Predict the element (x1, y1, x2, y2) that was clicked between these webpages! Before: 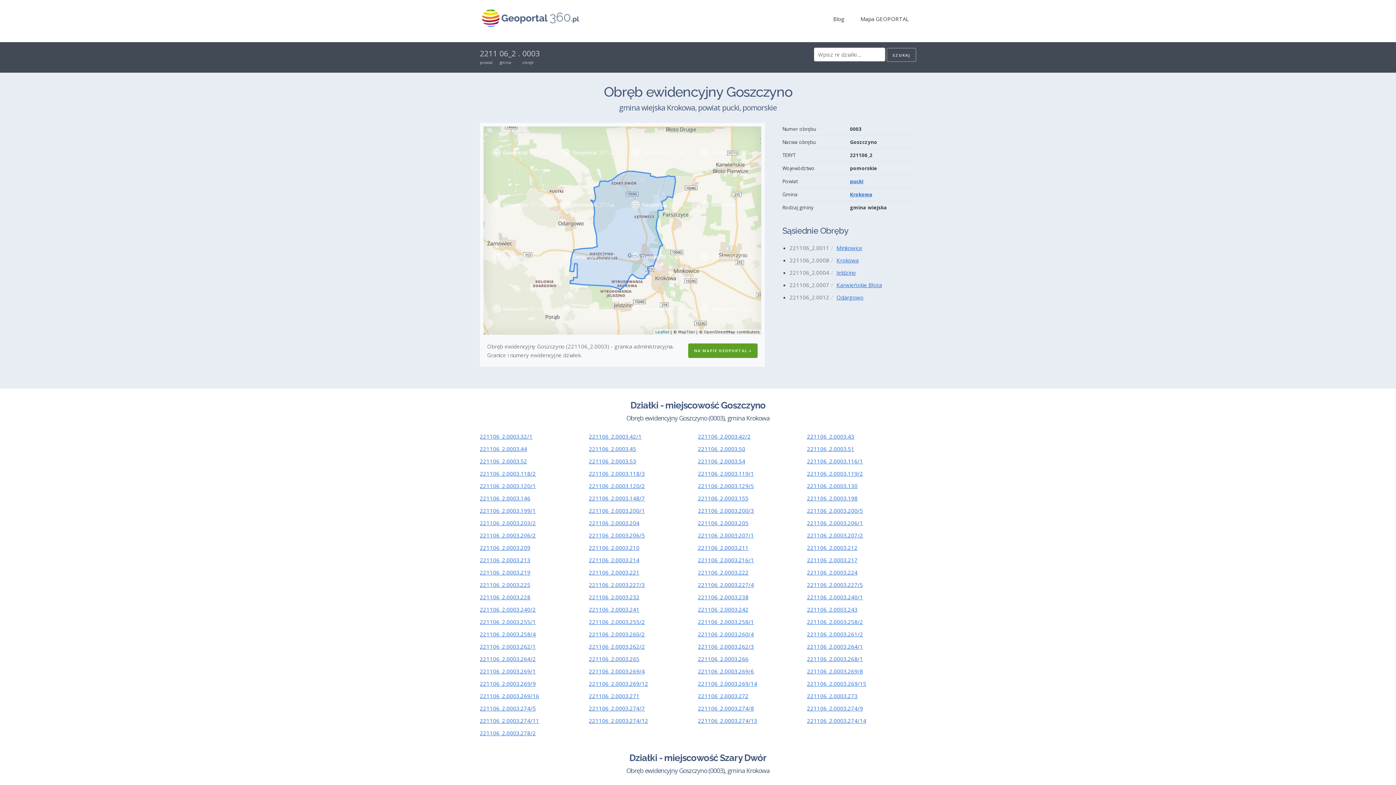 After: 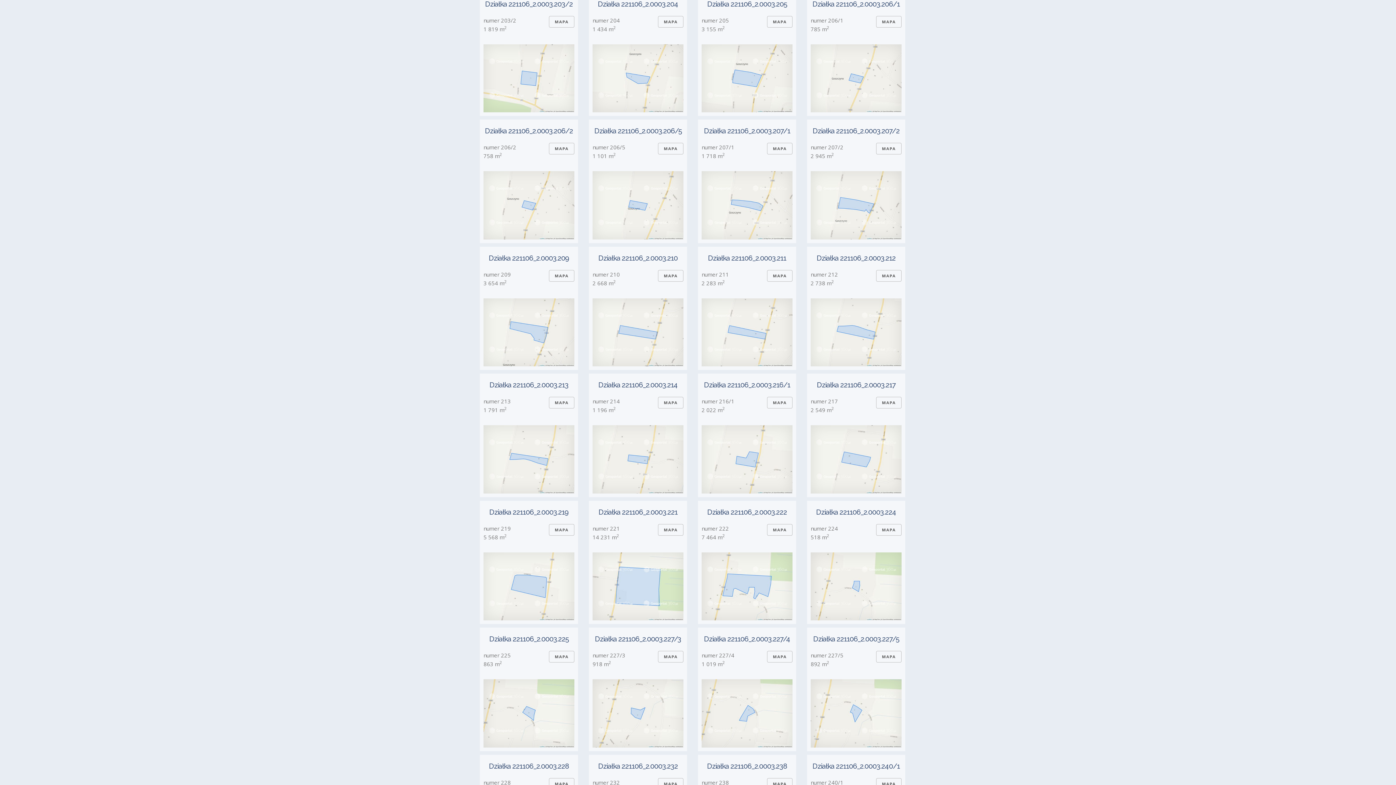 Action: bbox: (698, 519, 748, 526) label: 221106_2.0003.205